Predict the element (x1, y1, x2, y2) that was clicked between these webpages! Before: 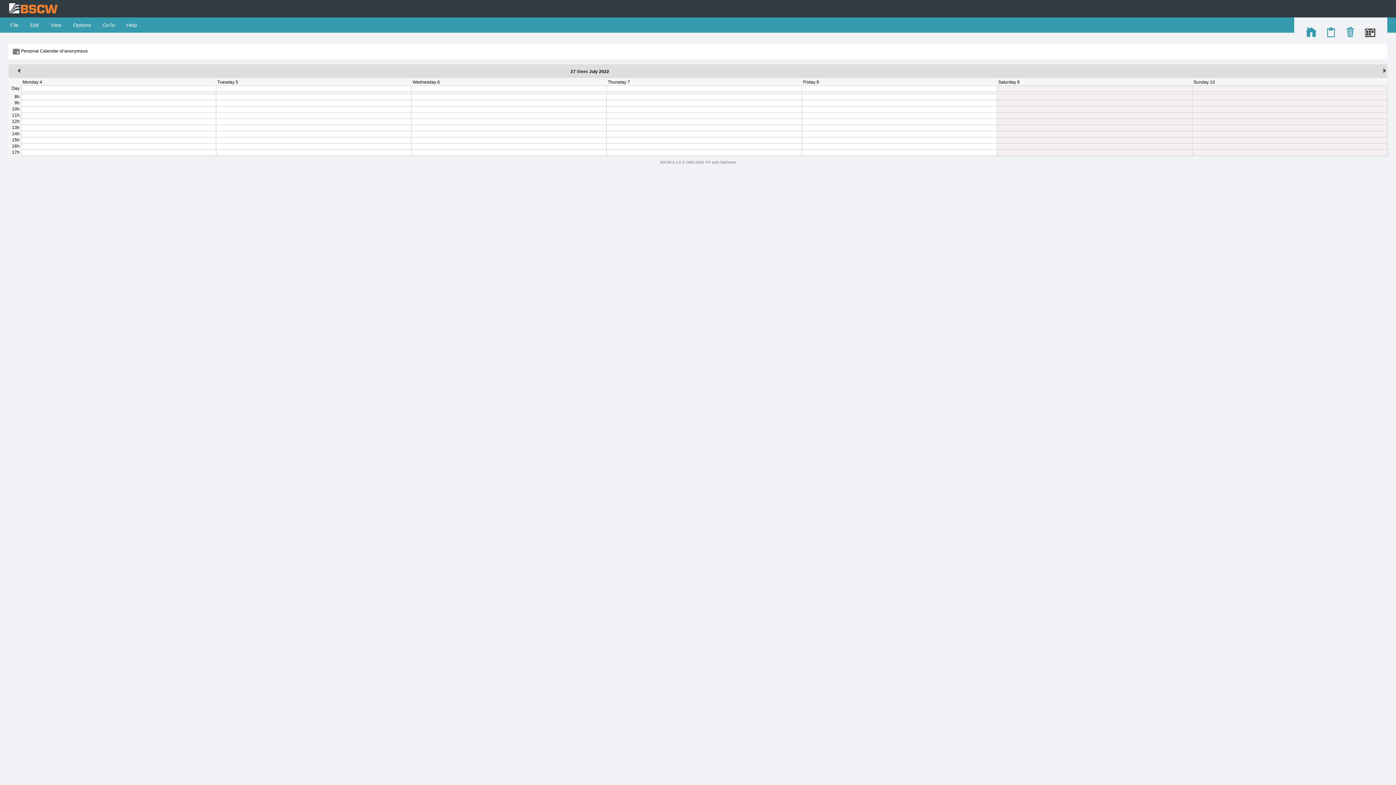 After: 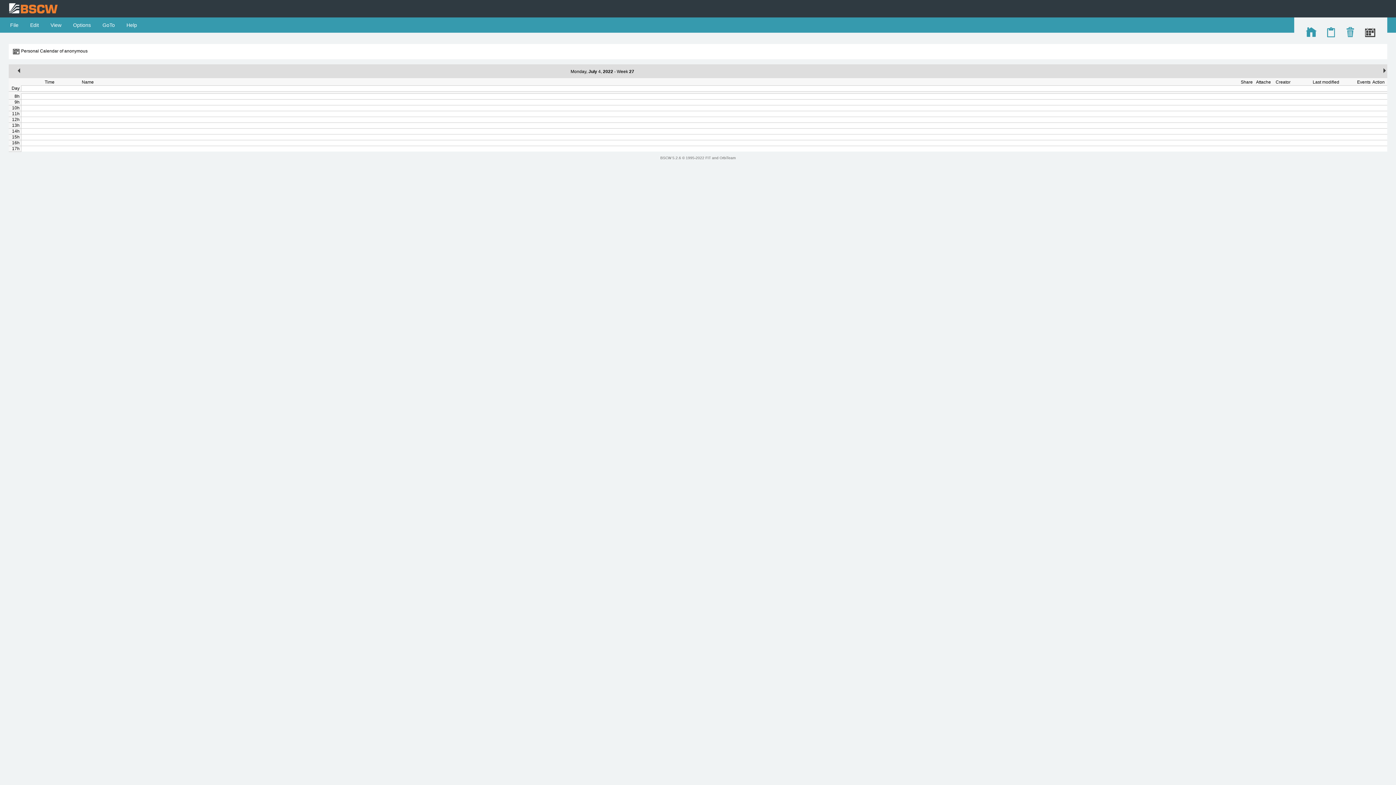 Action: label: Monday 4 bbox: (22, 79, 42, 84)